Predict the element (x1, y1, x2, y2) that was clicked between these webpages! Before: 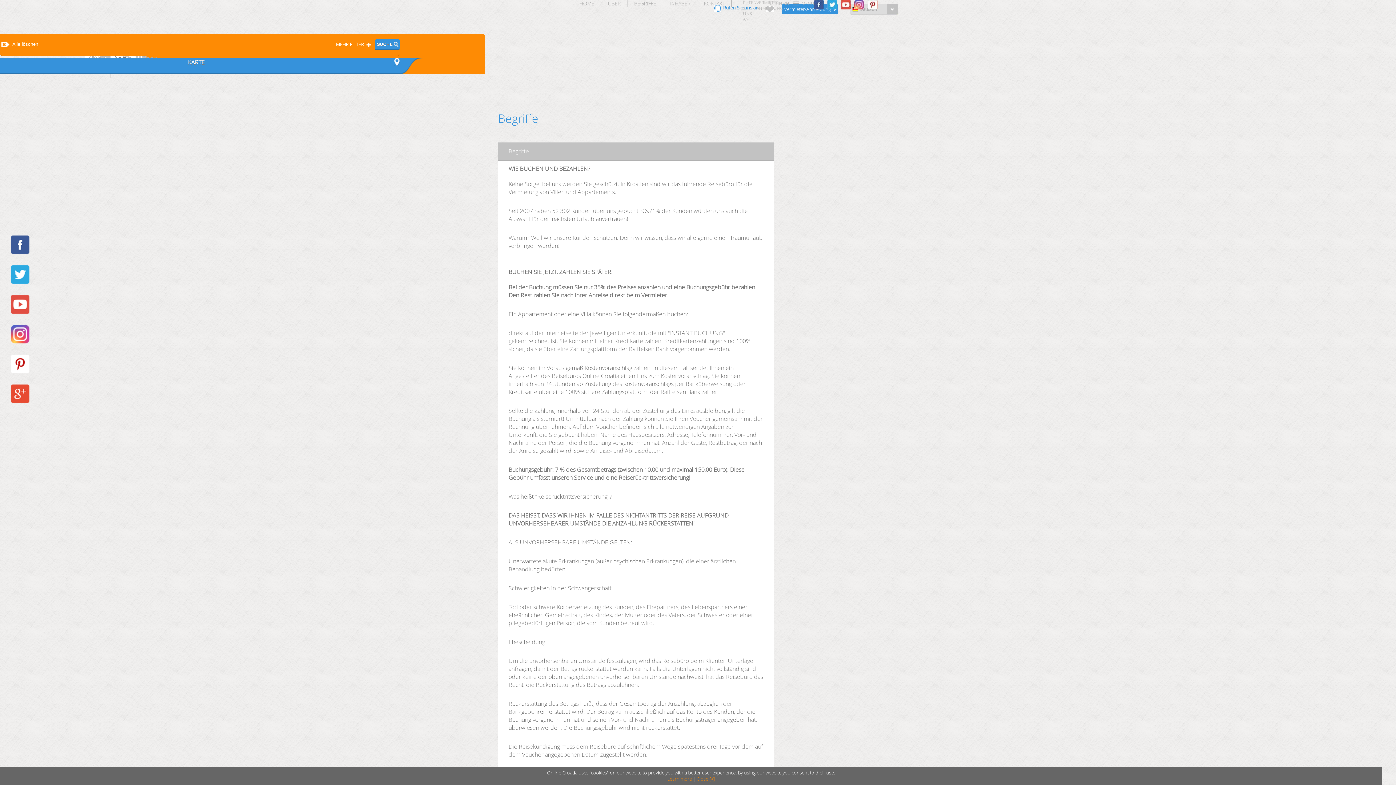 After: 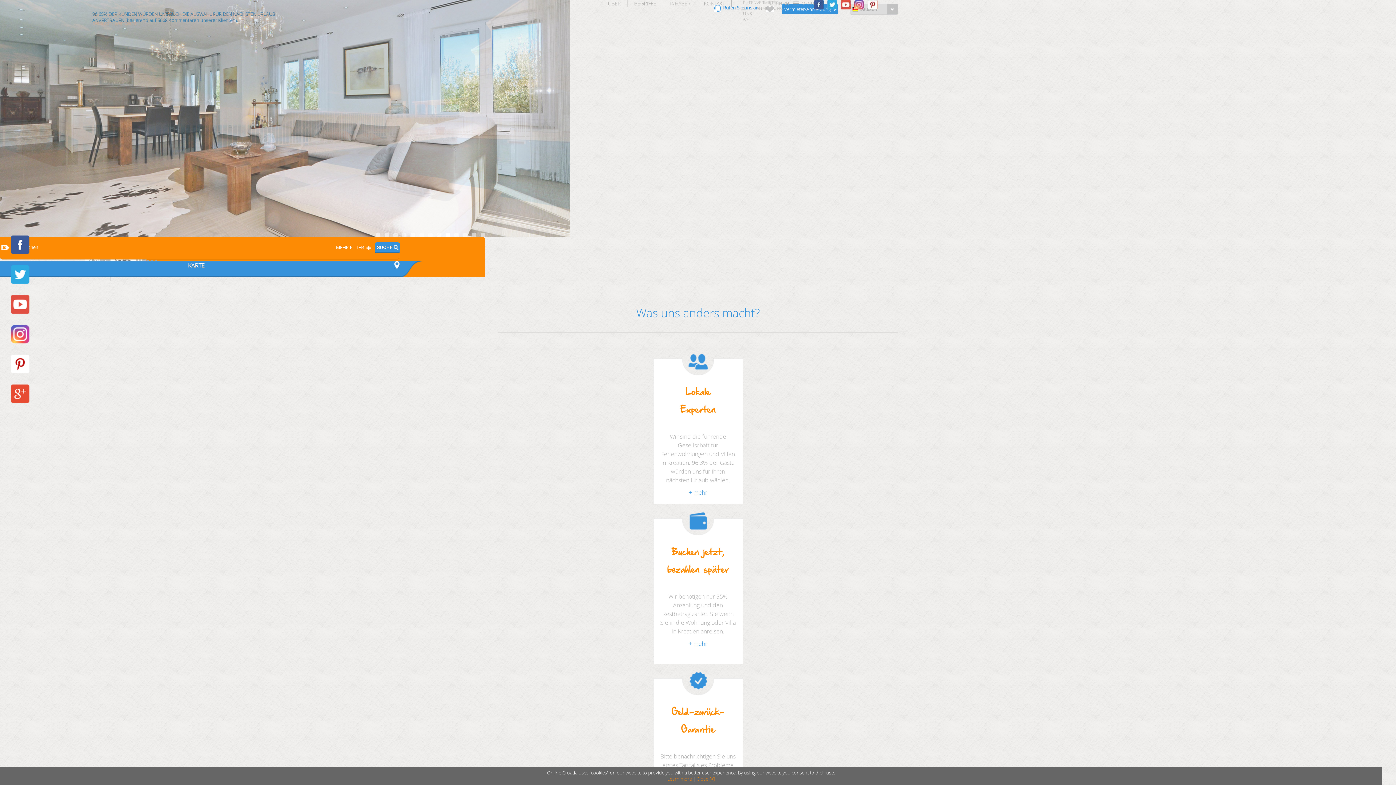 Action: bbox: (579, 0, 594, 6) label: HOME